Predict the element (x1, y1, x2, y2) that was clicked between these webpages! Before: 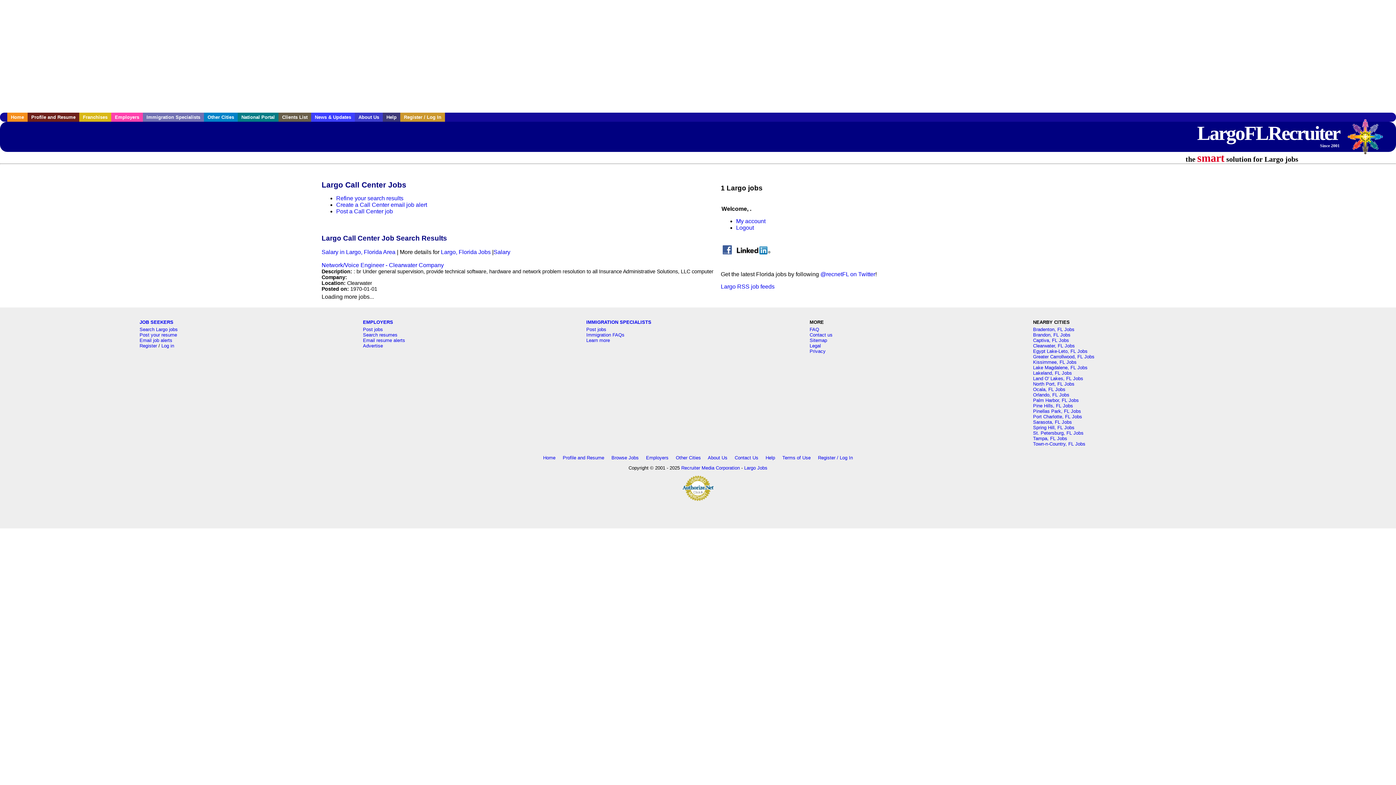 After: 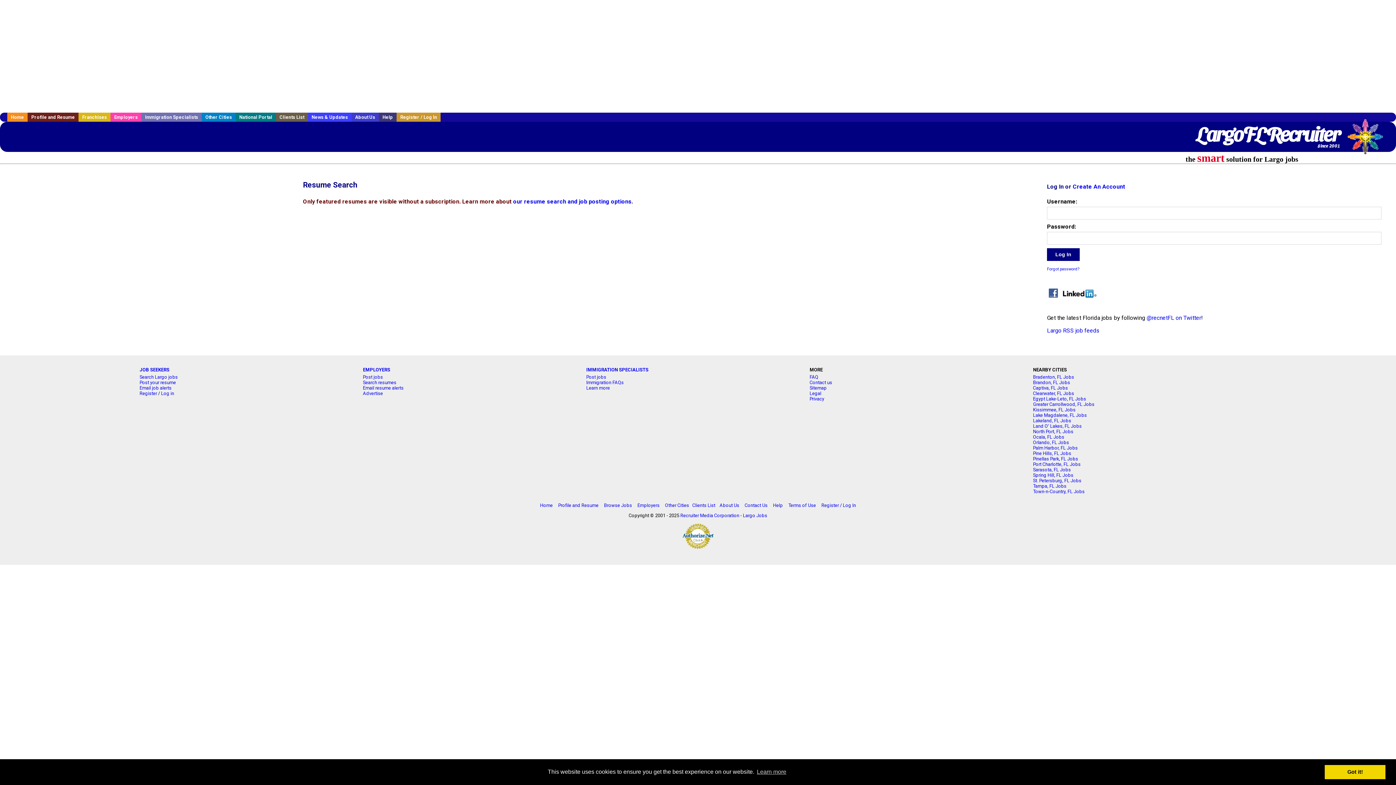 Action: label: Search resumes bbox: (363, 332, 397, 337)